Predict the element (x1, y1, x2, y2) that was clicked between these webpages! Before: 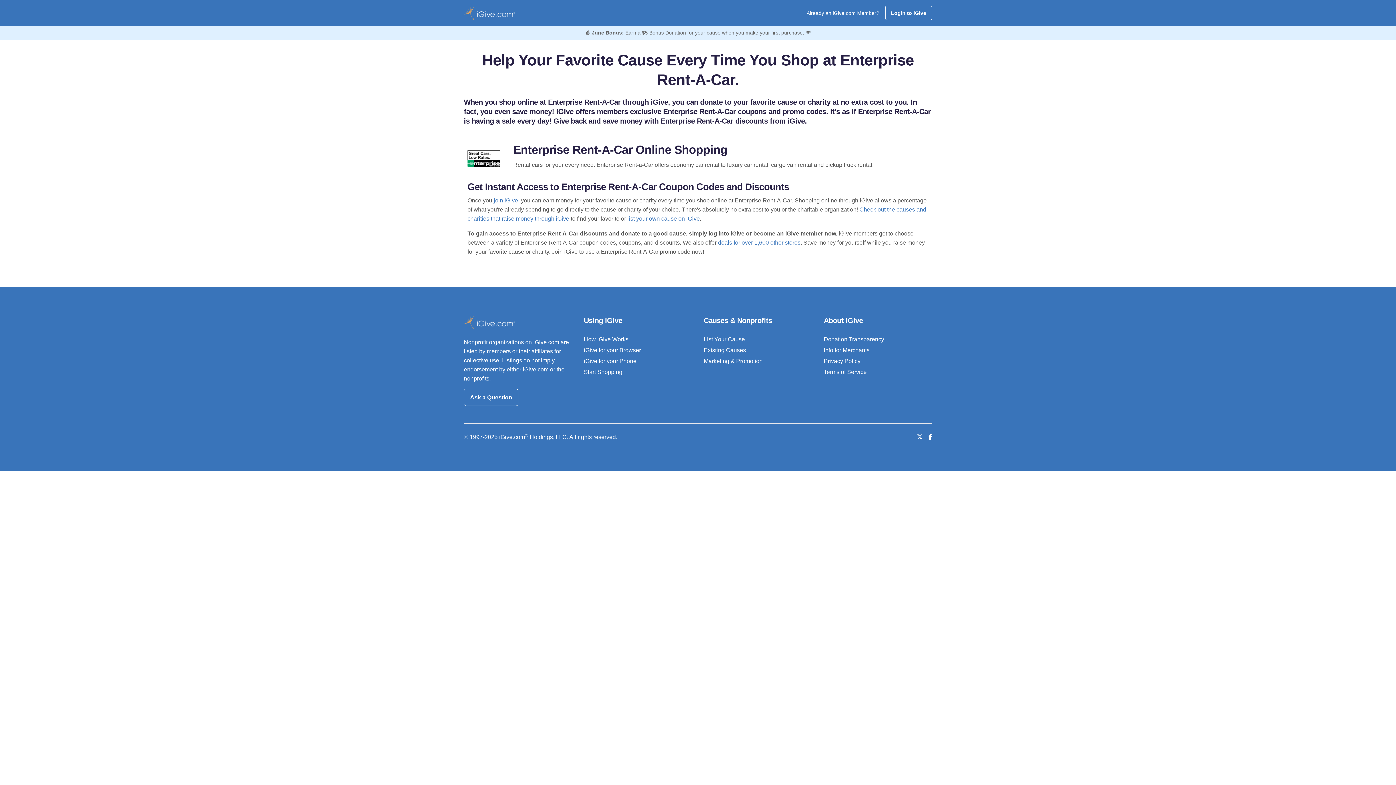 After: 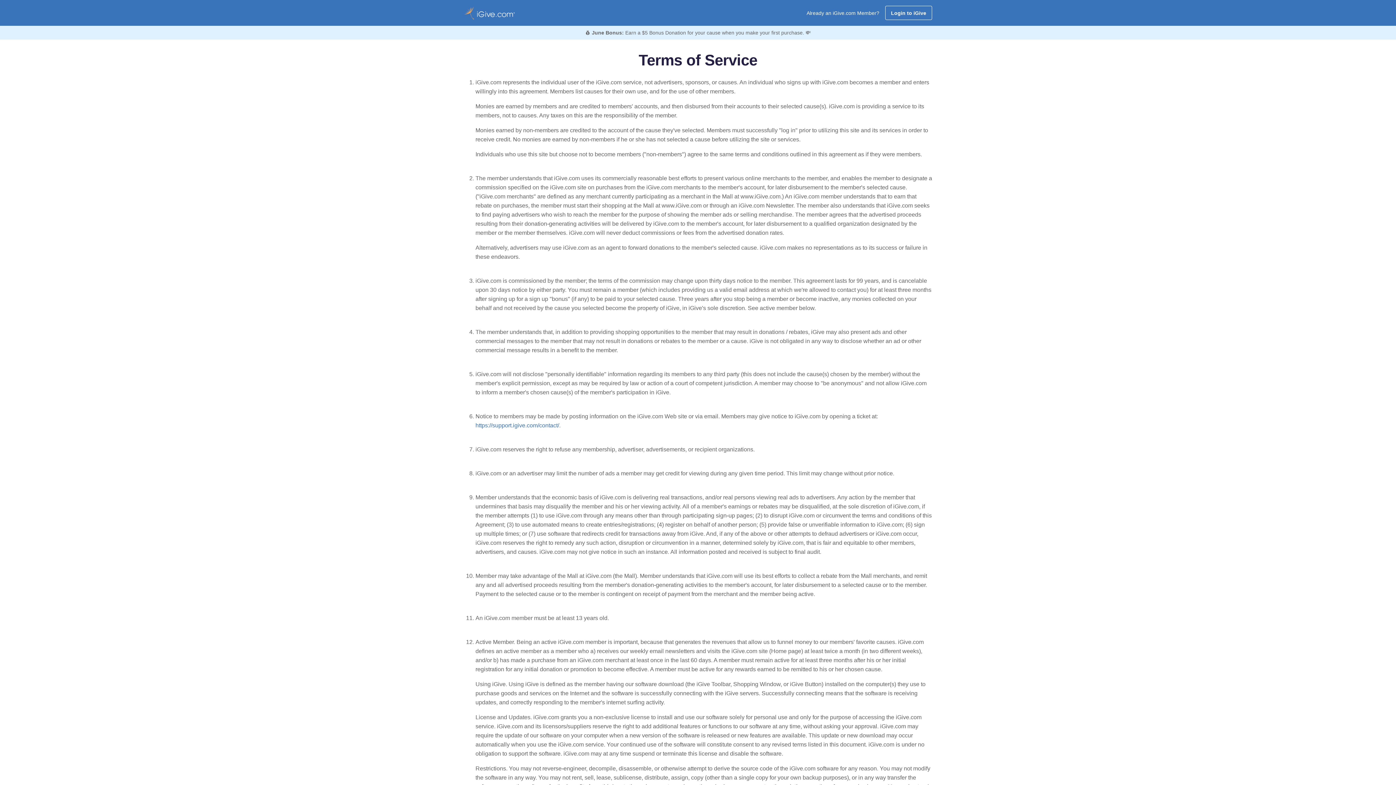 Action: label: Terms of Service bbox: (824, 369, 866, 375)